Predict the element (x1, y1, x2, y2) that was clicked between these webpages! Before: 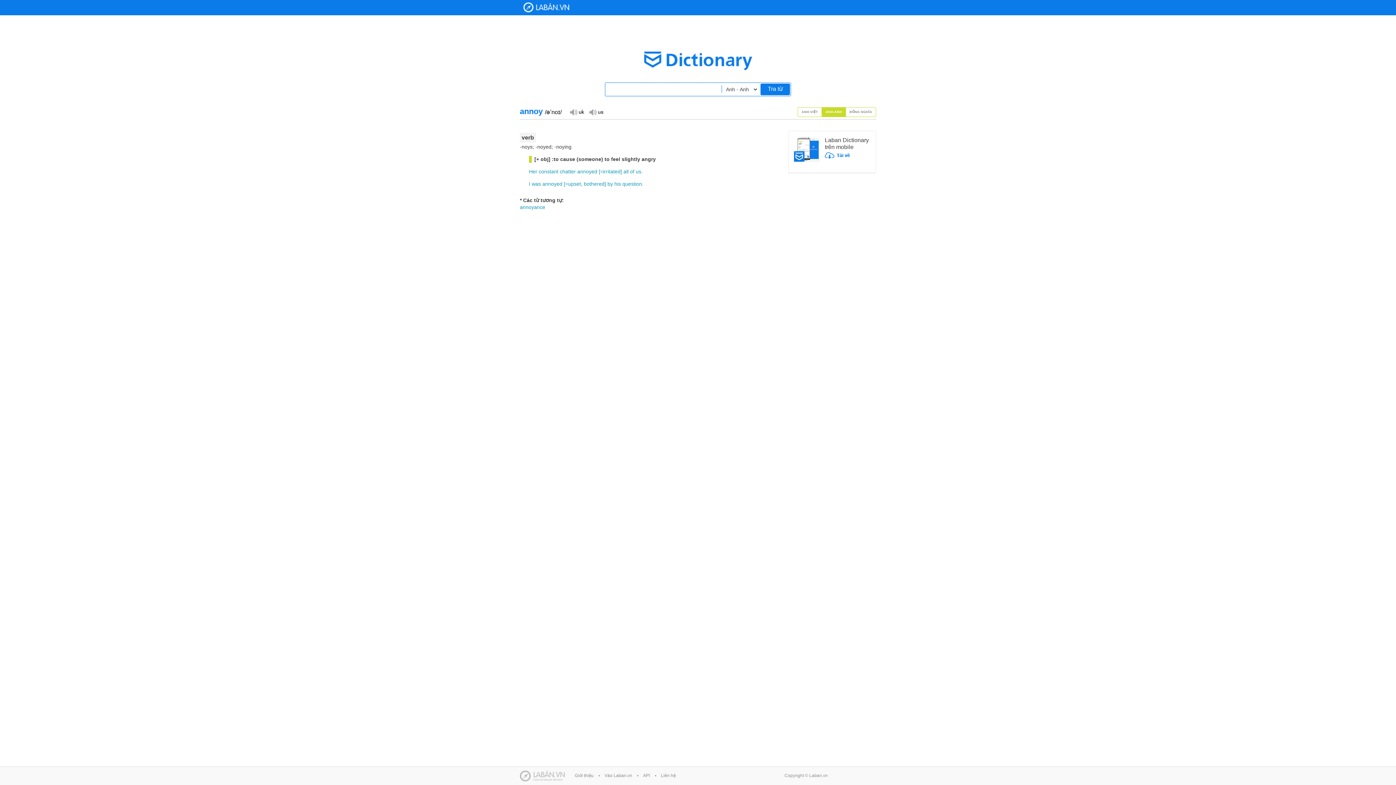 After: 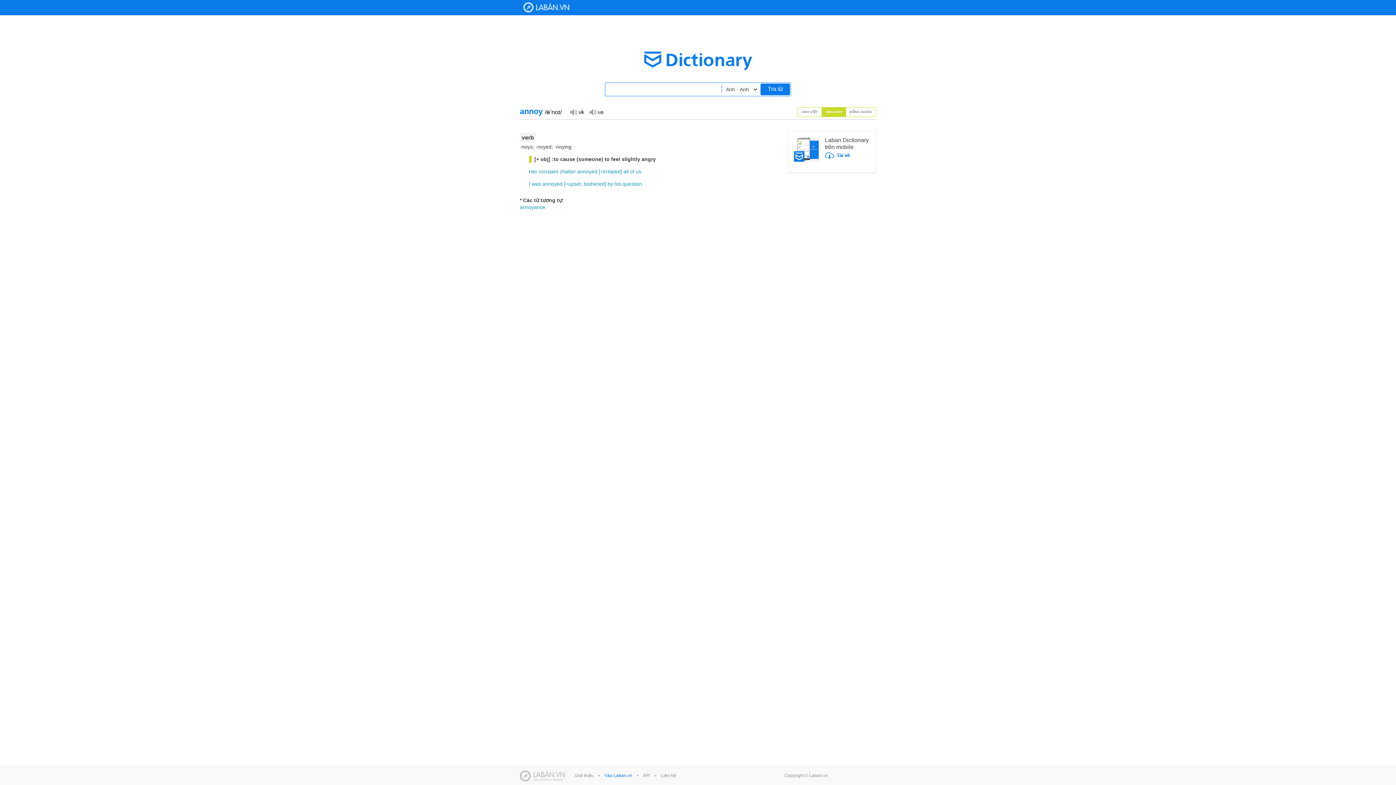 Action: label: Vào Laban.vn bbox: (604, 773, 632, 778)